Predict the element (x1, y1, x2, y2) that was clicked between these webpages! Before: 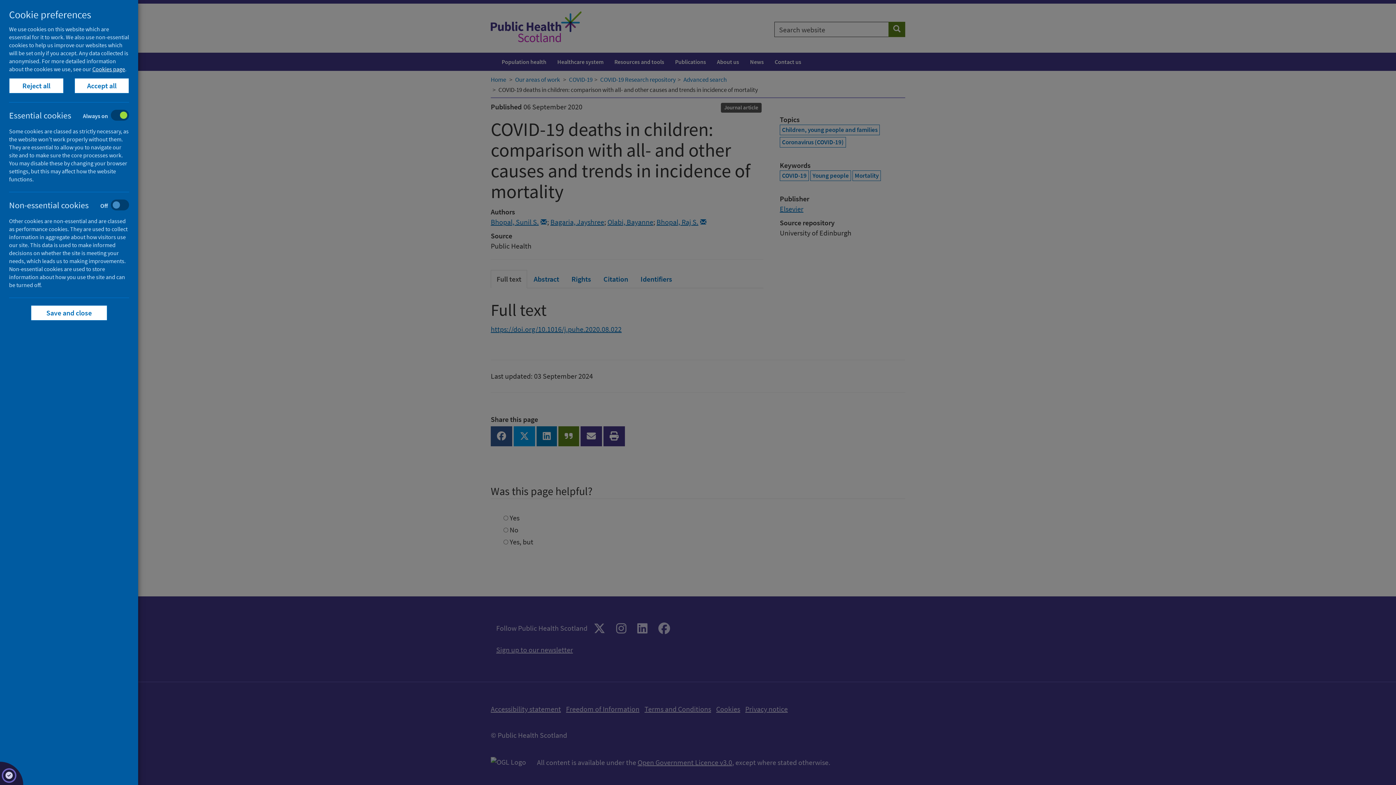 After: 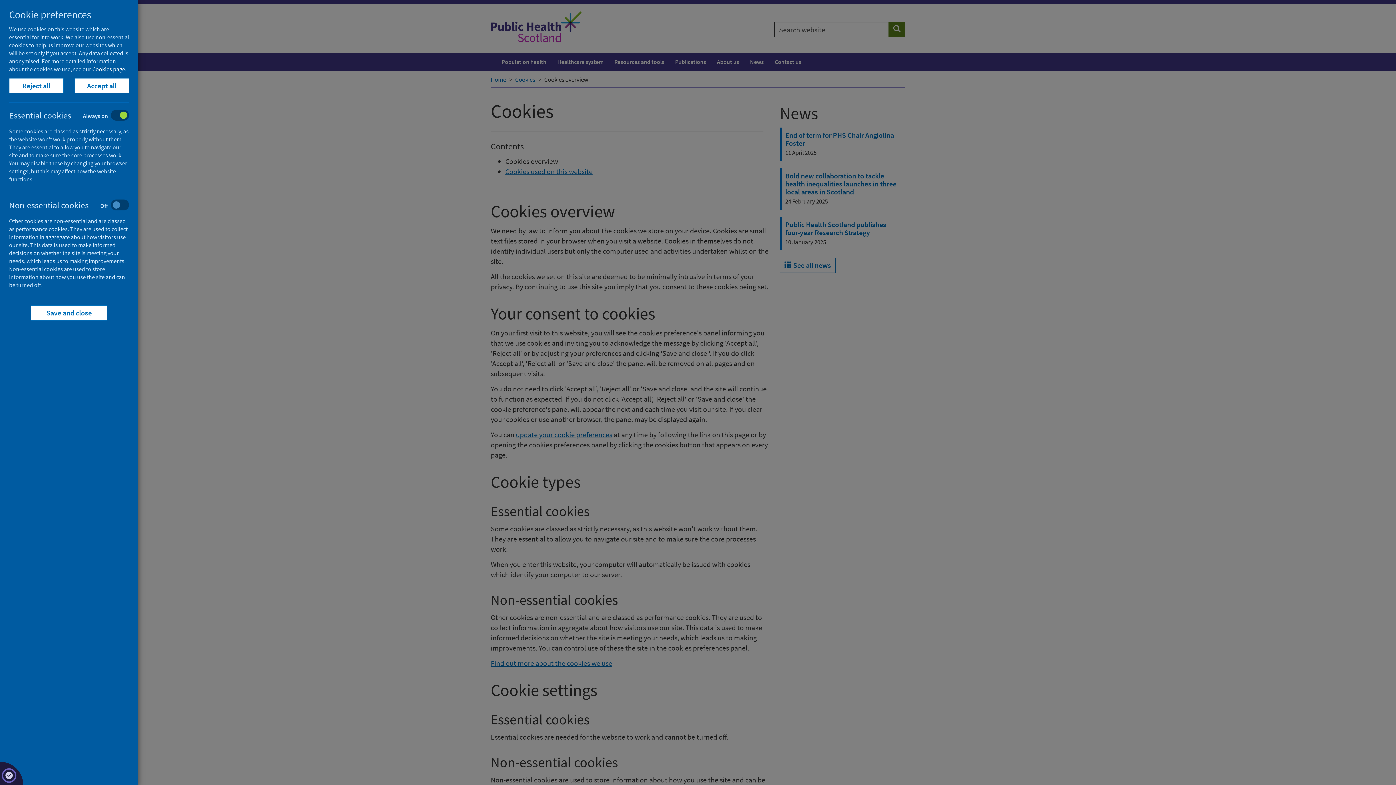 Action: label: Cookies page bbox: (92, 65, 125, 72)